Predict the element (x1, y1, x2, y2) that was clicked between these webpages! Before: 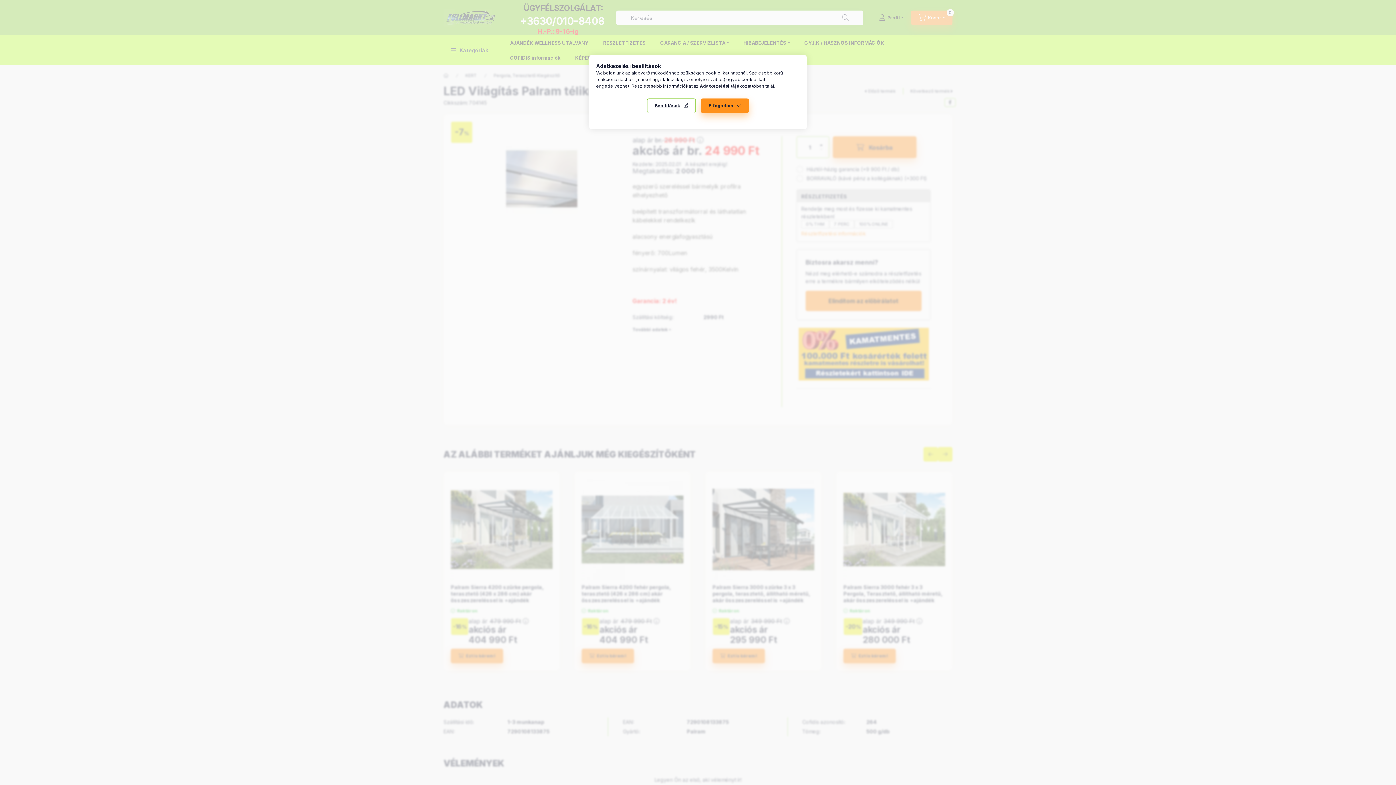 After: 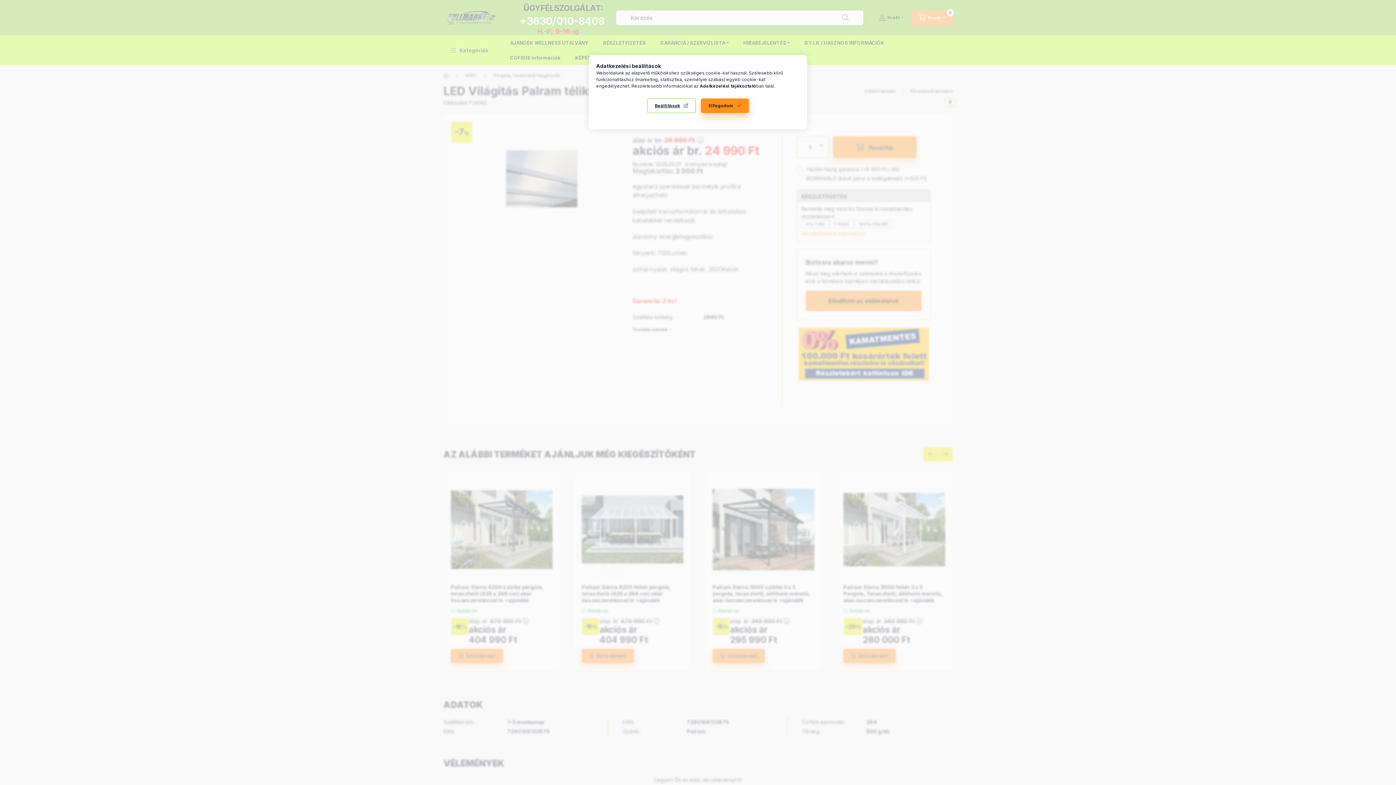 Action: label: Adatkezelési tájékoztató bbox: (700, 83, 756, 88)